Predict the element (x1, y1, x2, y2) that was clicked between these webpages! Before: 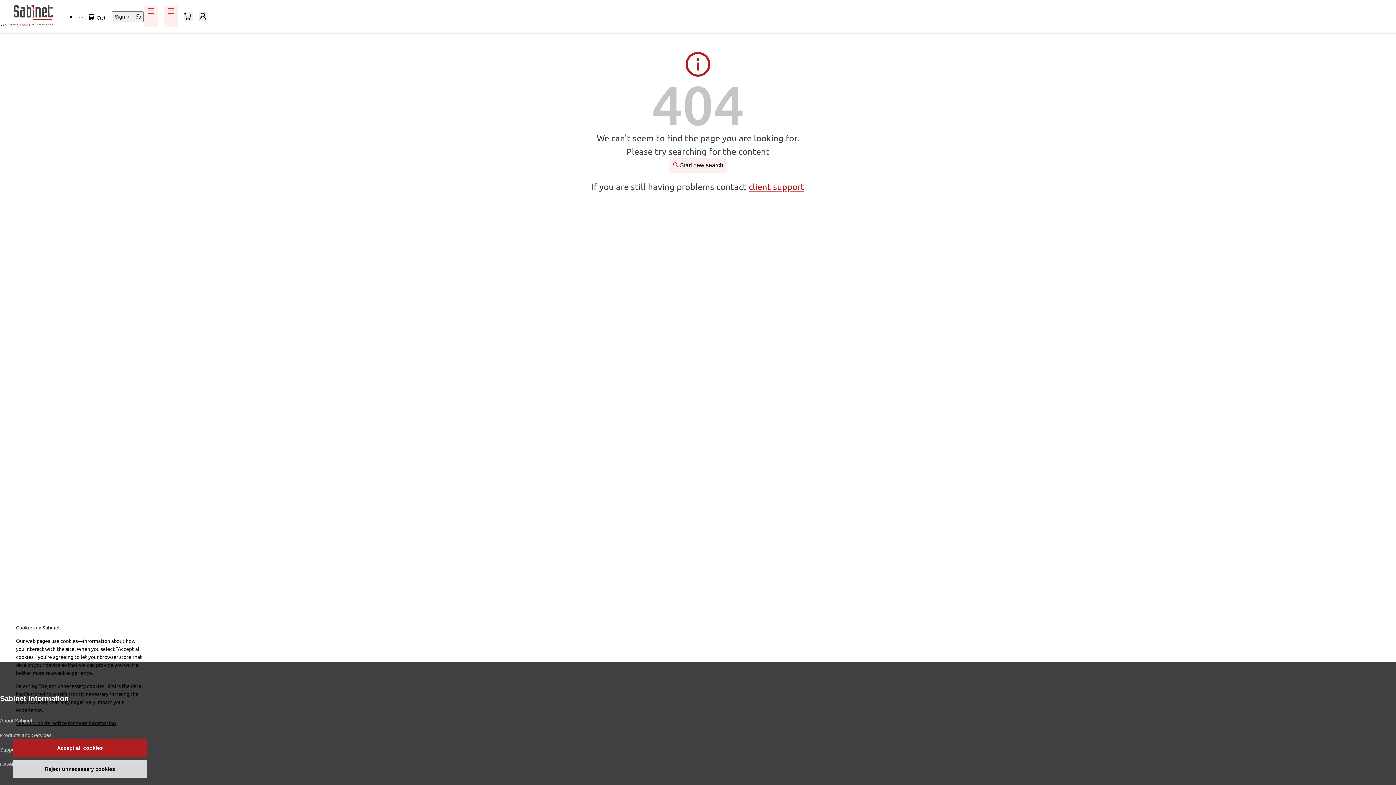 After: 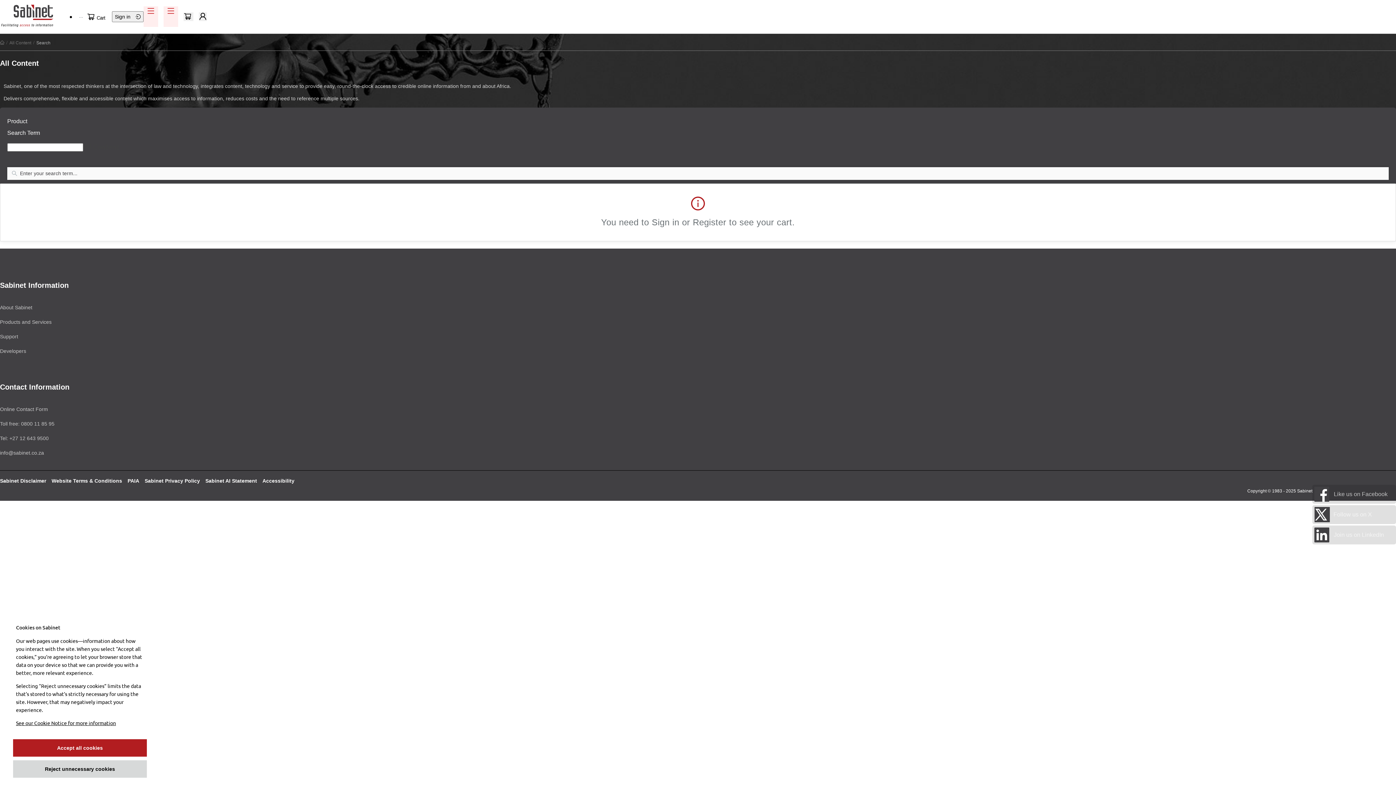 Action: bbox: (183, 12, 193, 21)